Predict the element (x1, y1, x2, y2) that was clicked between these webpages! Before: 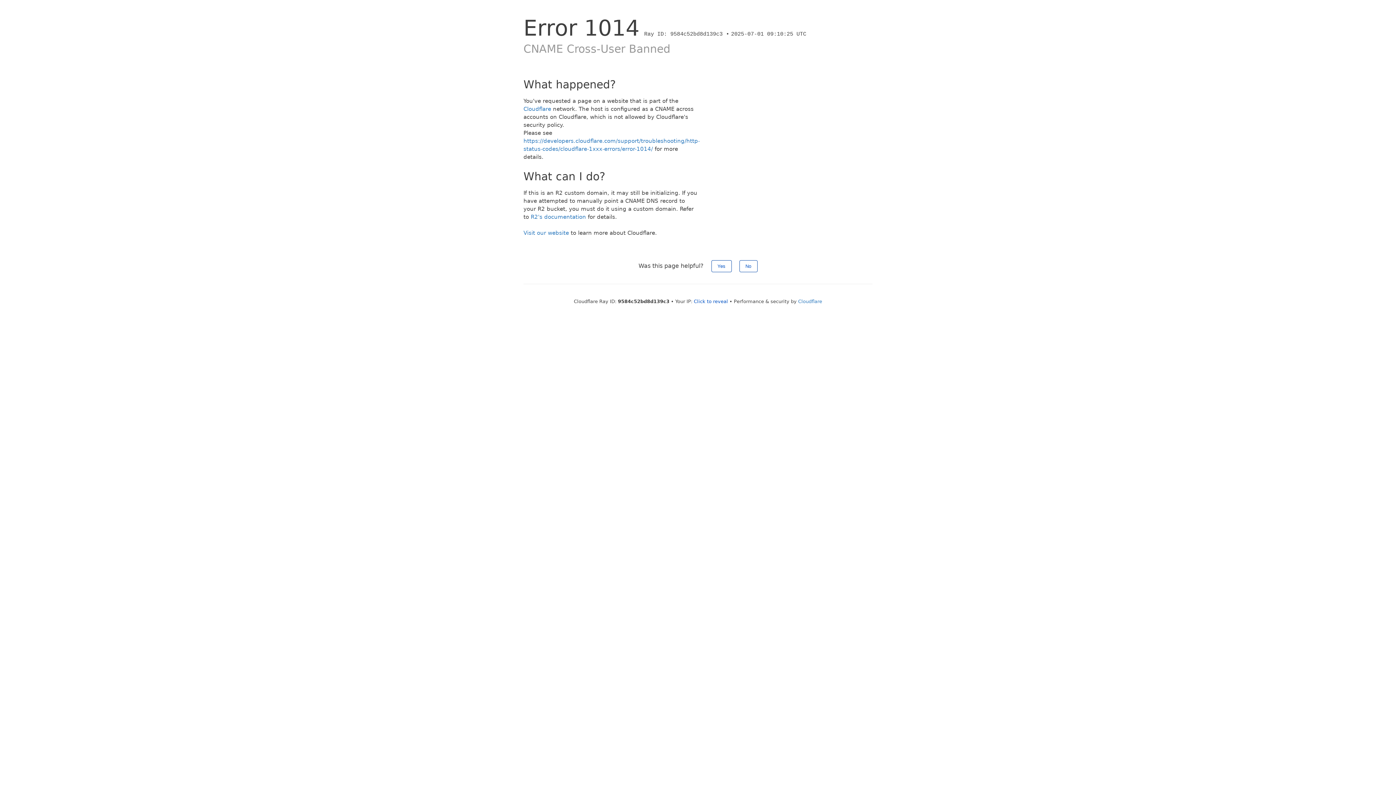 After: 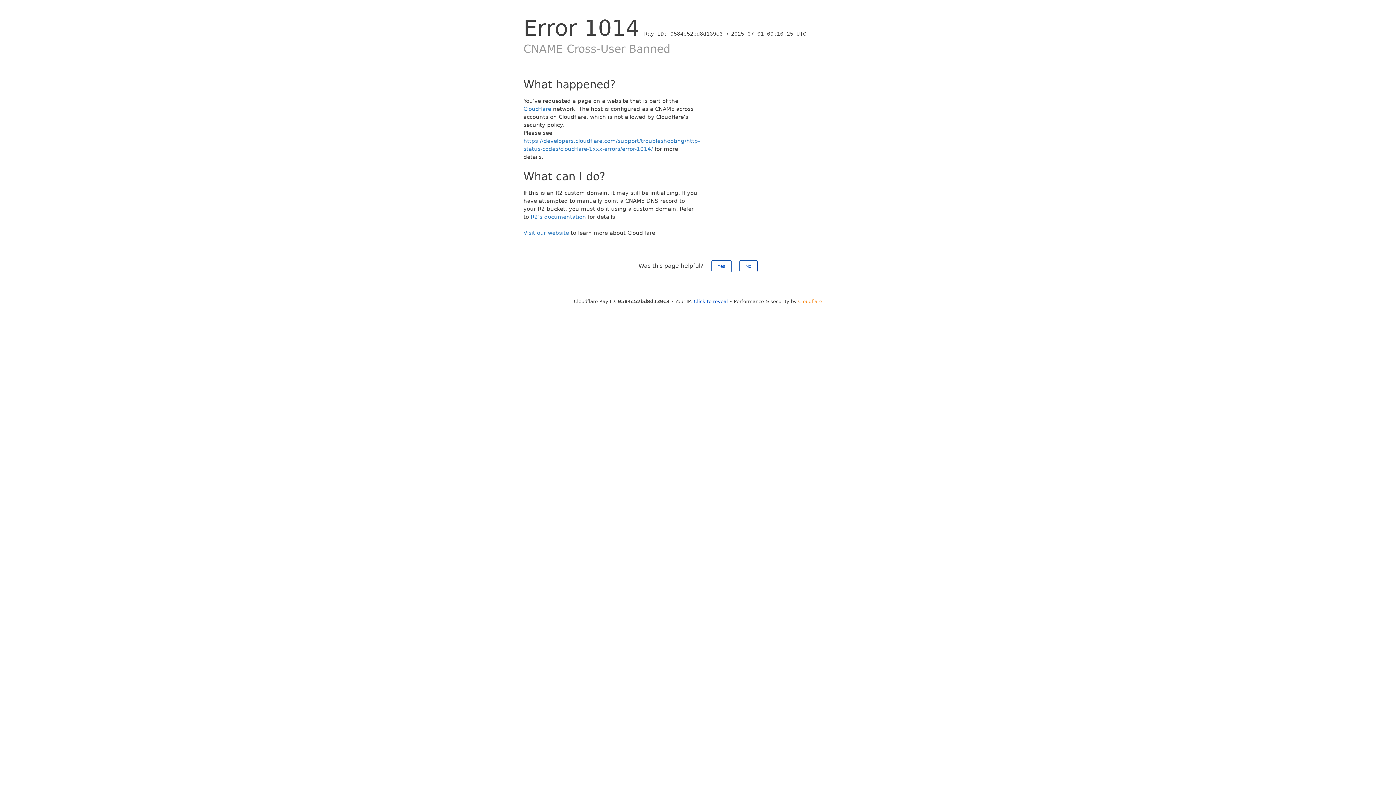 Action: bbox: (798, 298, 822, 304) label: Cloudflare